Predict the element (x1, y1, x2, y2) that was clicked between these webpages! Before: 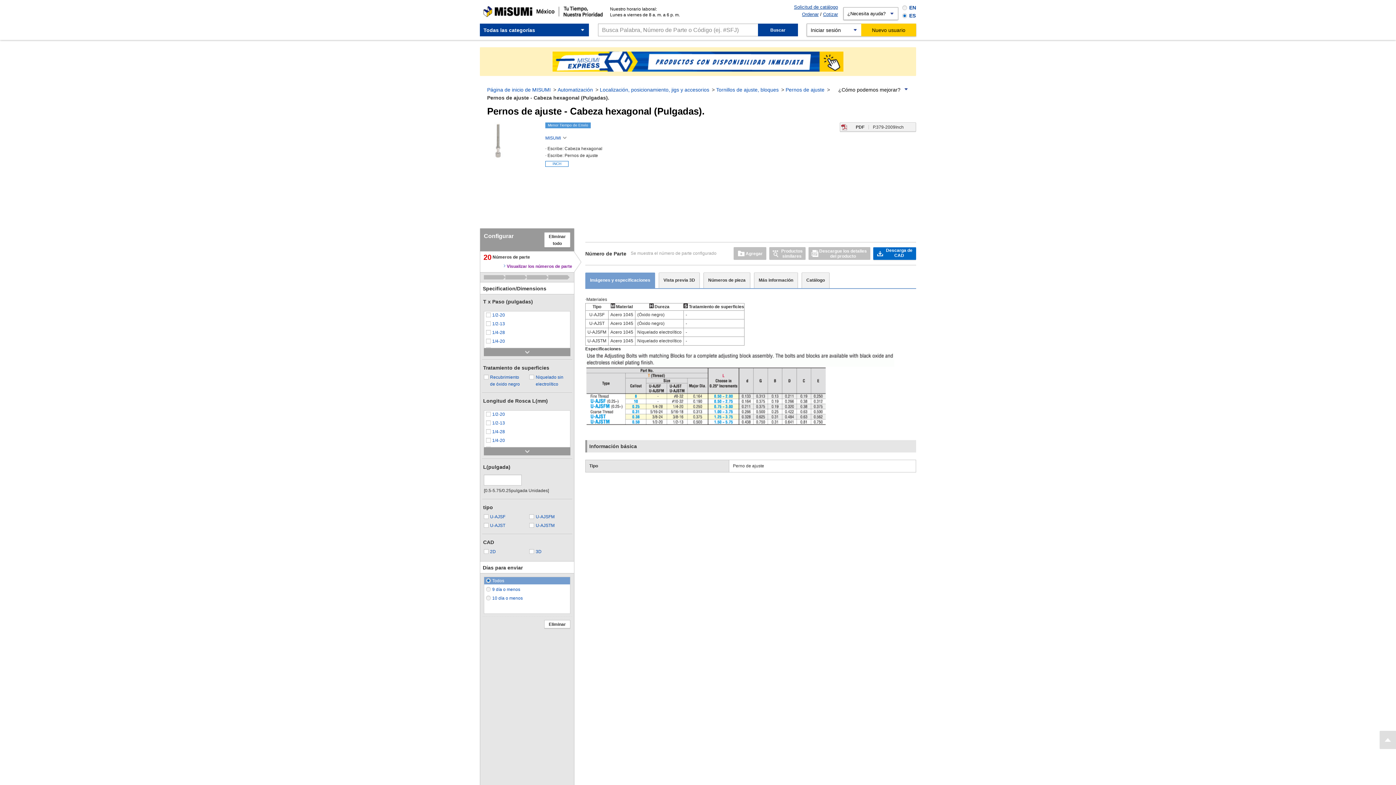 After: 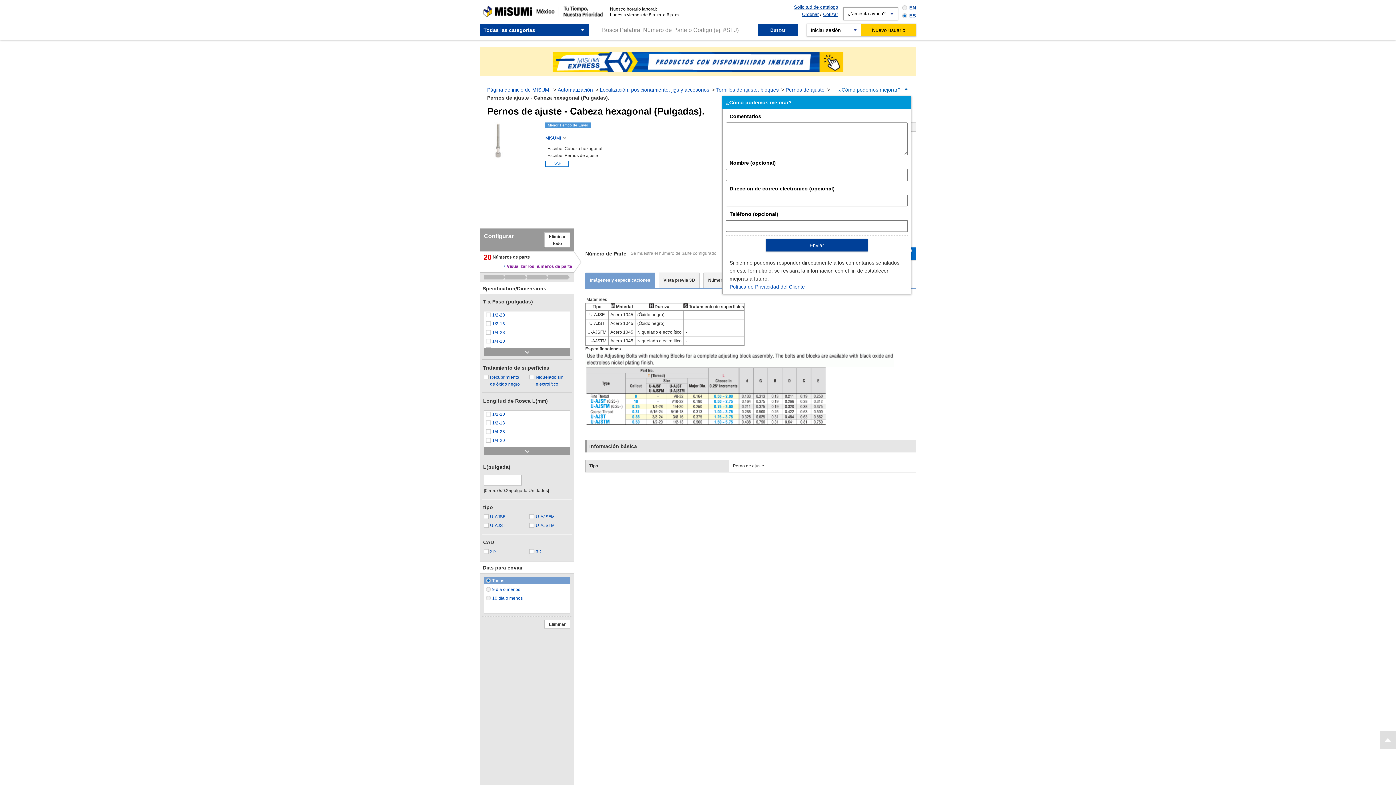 Action: label: ¿Cómo podemos mejorar? bbox: (838, 83, 908, 96)